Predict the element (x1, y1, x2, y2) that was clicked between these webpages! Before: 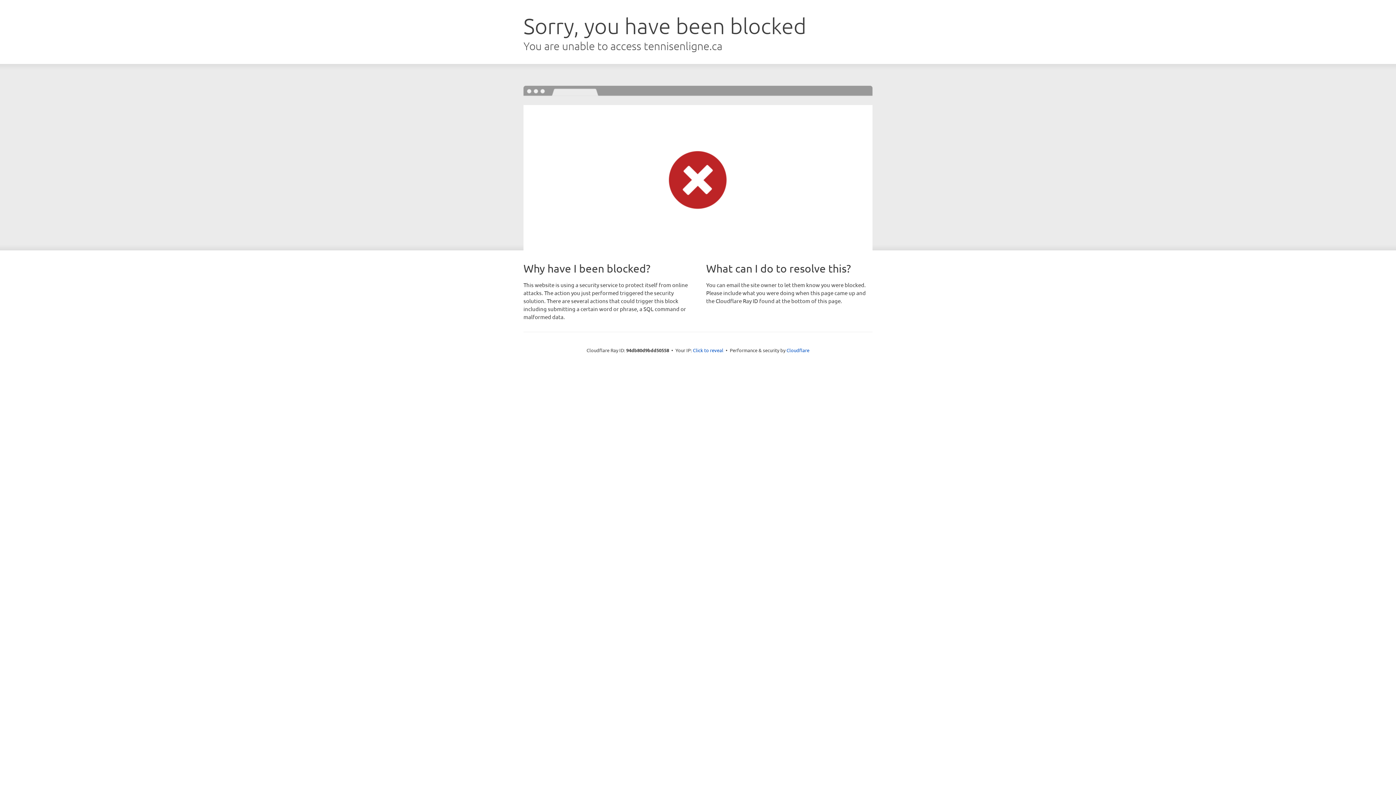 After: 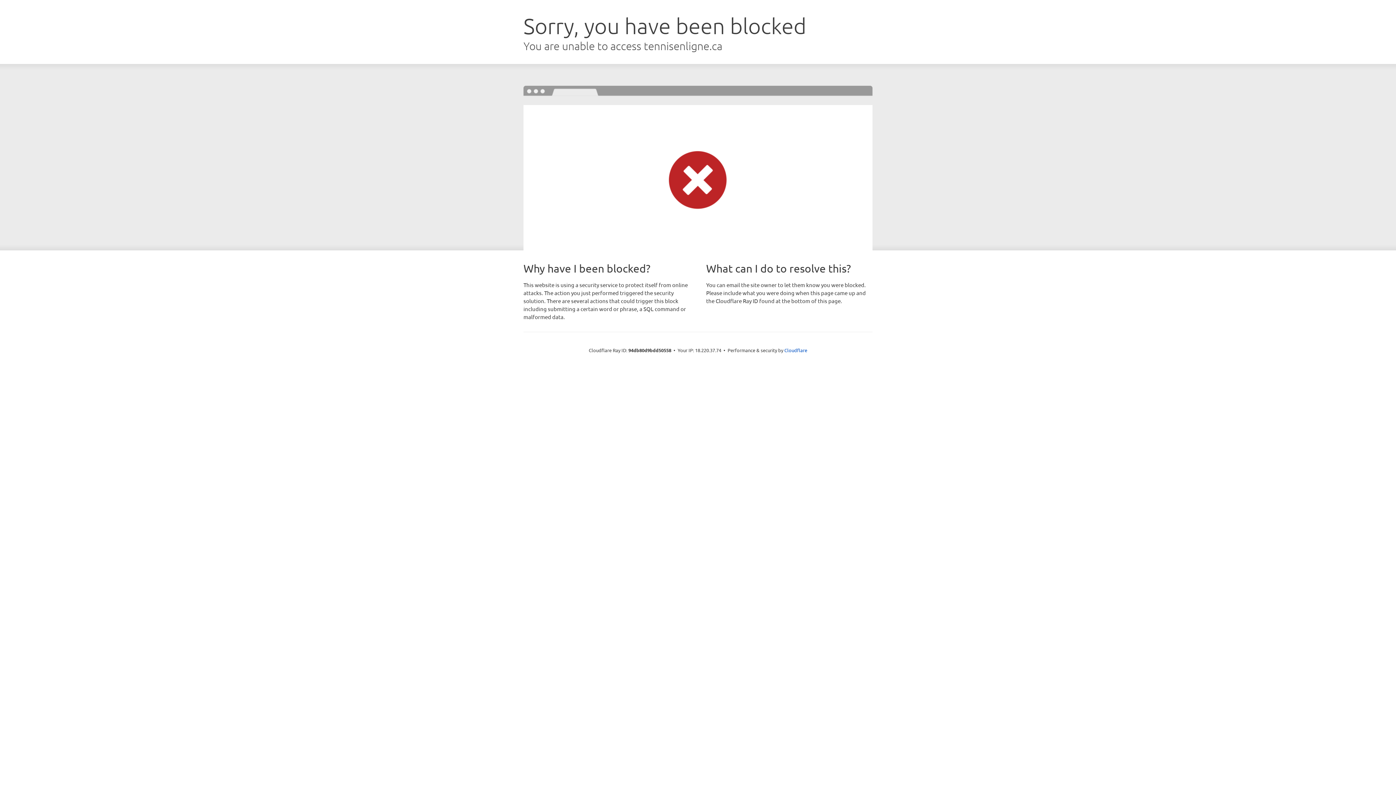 Action: bbox: (693, 346, 723, 353) label: Click to reveal